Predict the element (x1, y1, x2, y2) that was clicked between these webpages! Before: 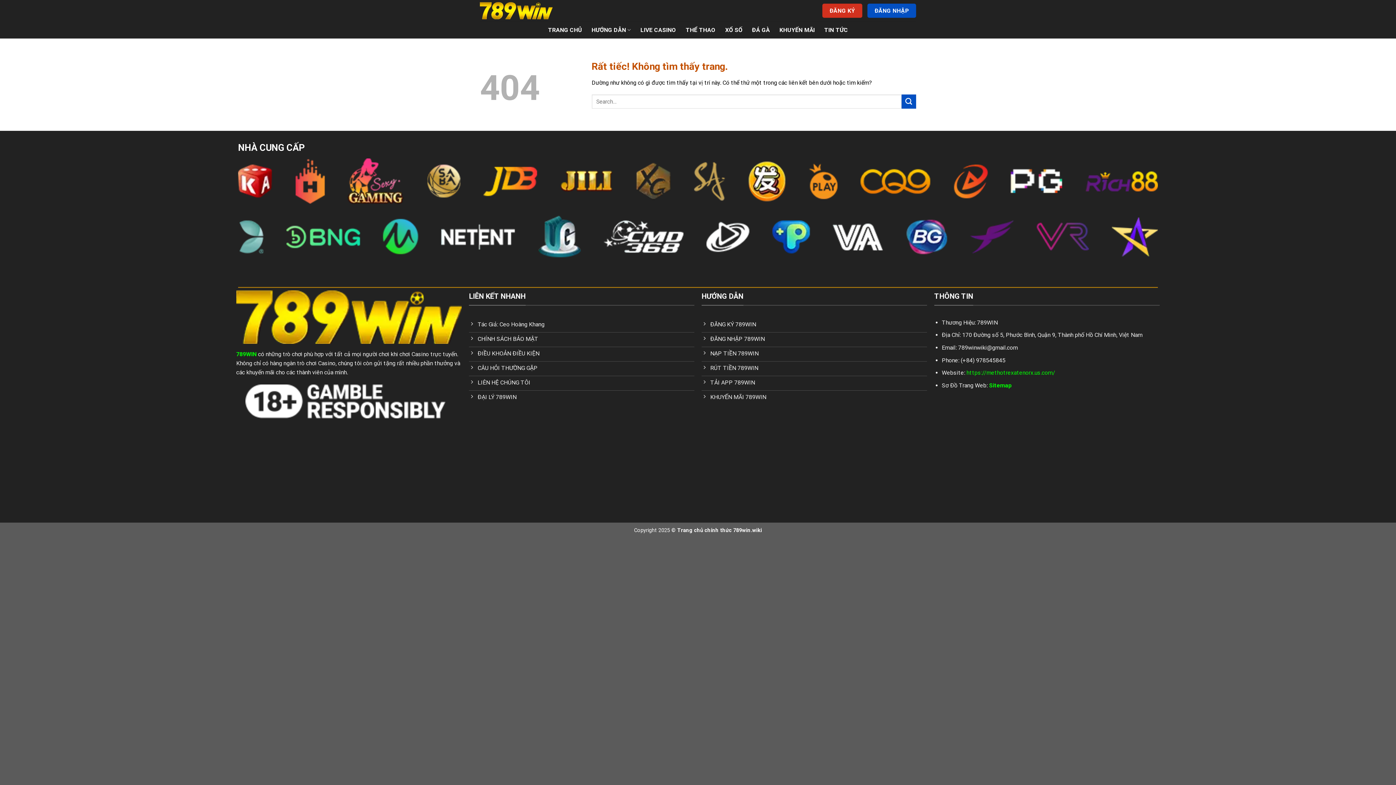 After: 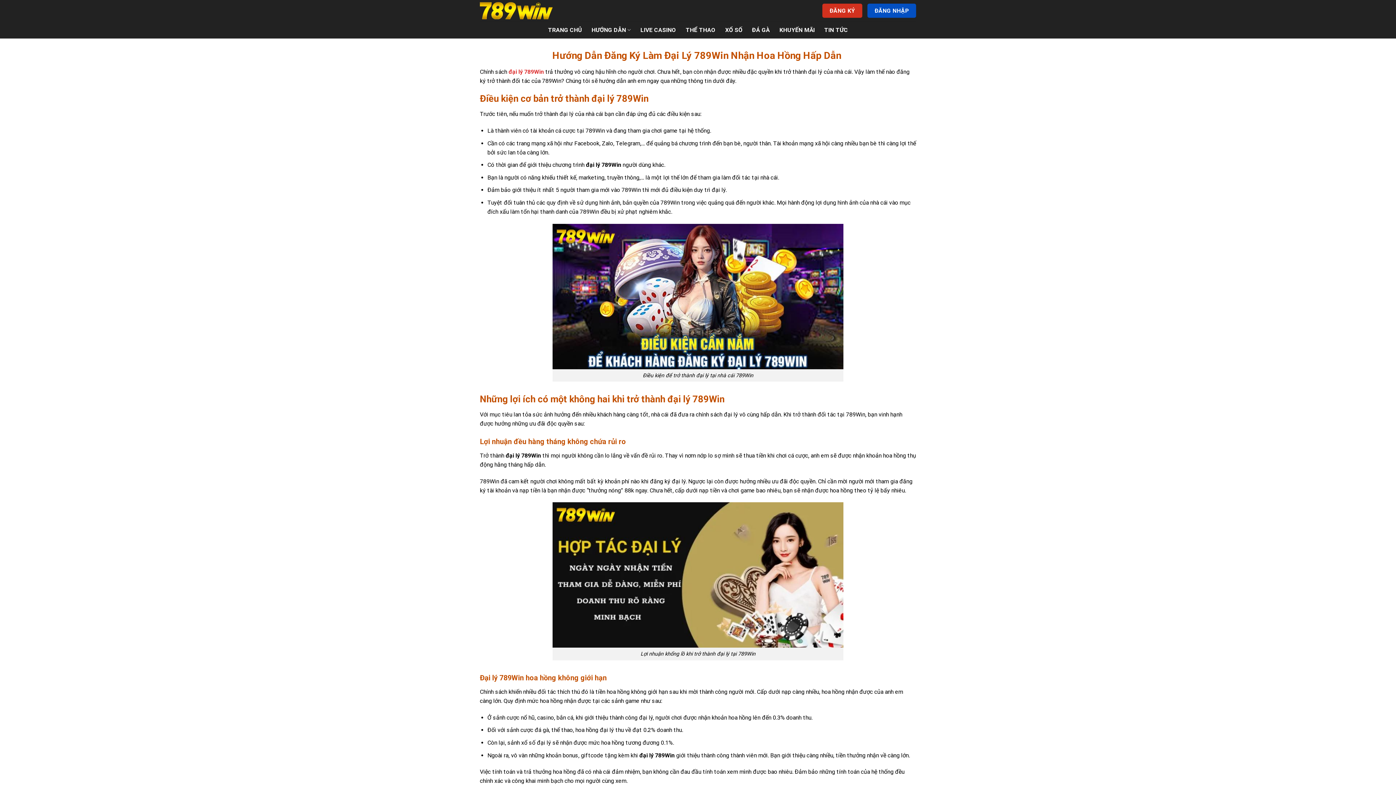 Action: bbox: (469, 390, 694, 405) label: ĐẠI LÝ 789WIN